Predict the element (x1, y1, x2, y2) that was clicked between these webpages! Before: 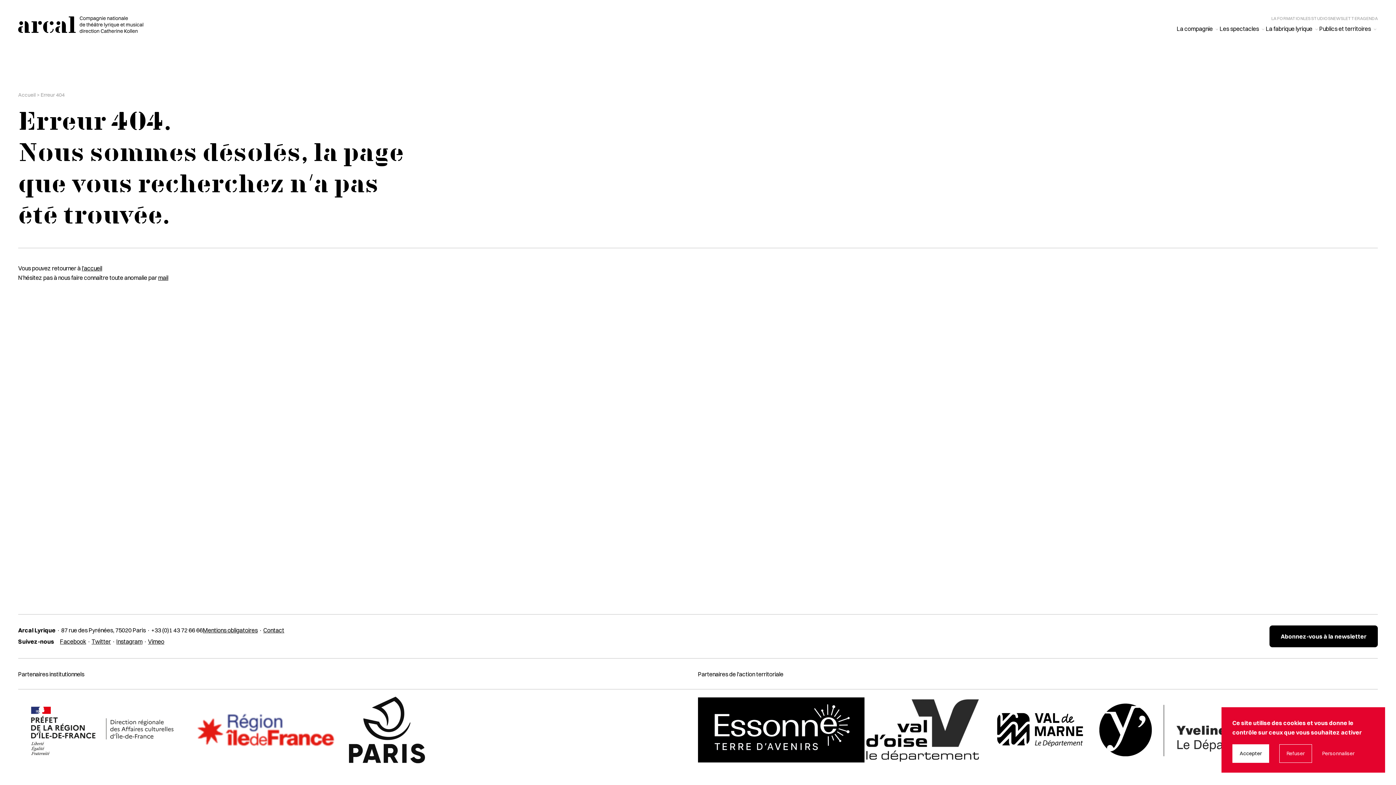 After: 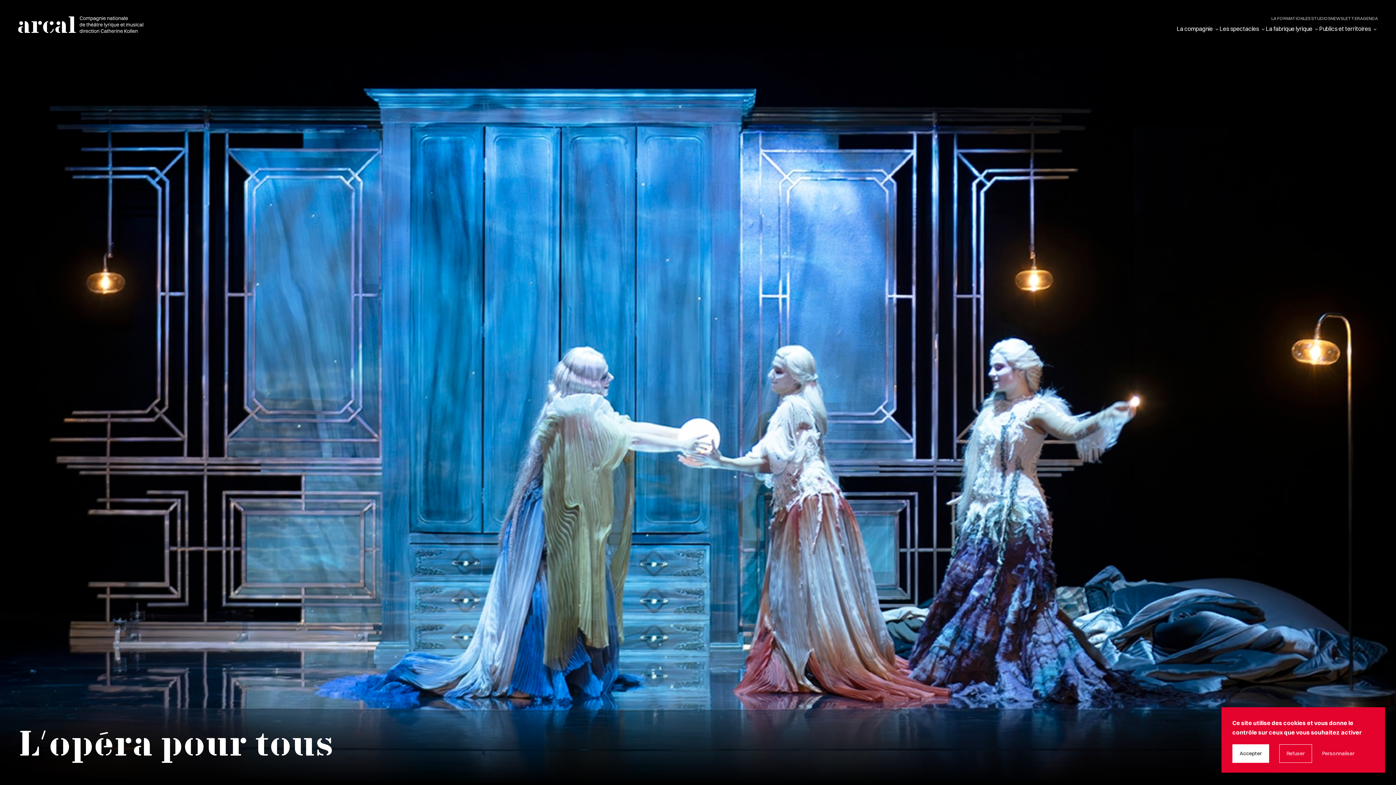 Action: bbox: (18, 16, 143, 33)